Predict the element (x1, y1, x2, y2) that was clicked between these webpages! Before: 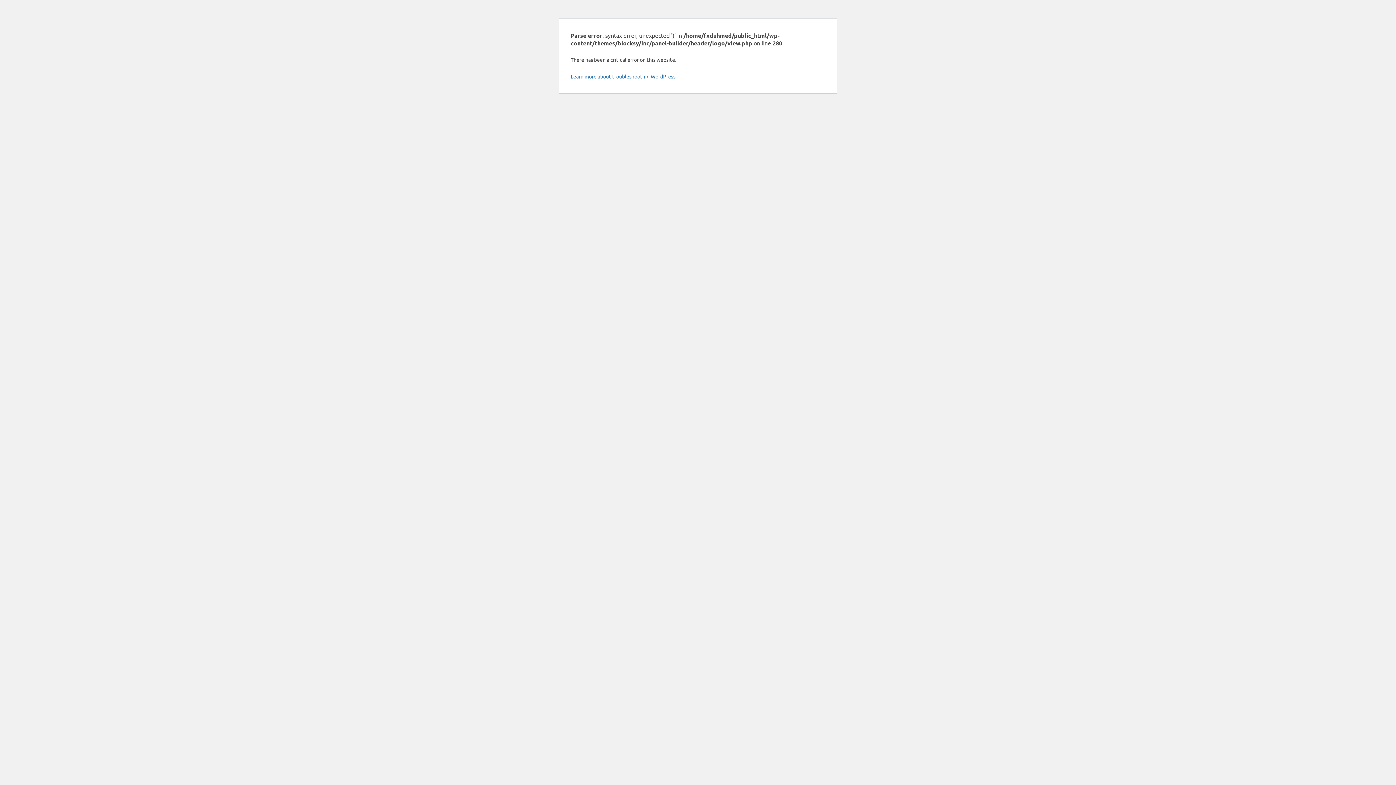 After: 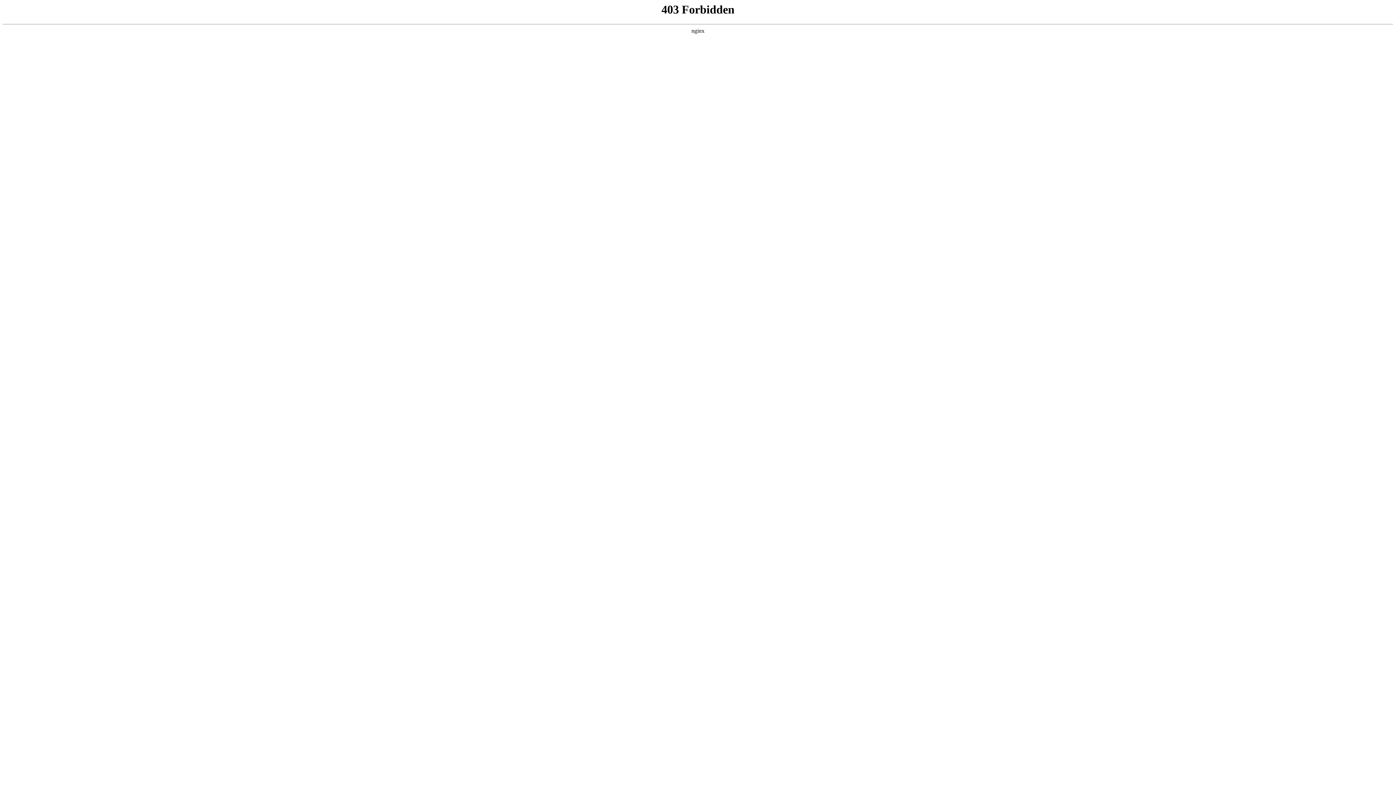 Action: bbox: (570, 73, 676, 79) label: Learn more about troubleshooting WordPress.